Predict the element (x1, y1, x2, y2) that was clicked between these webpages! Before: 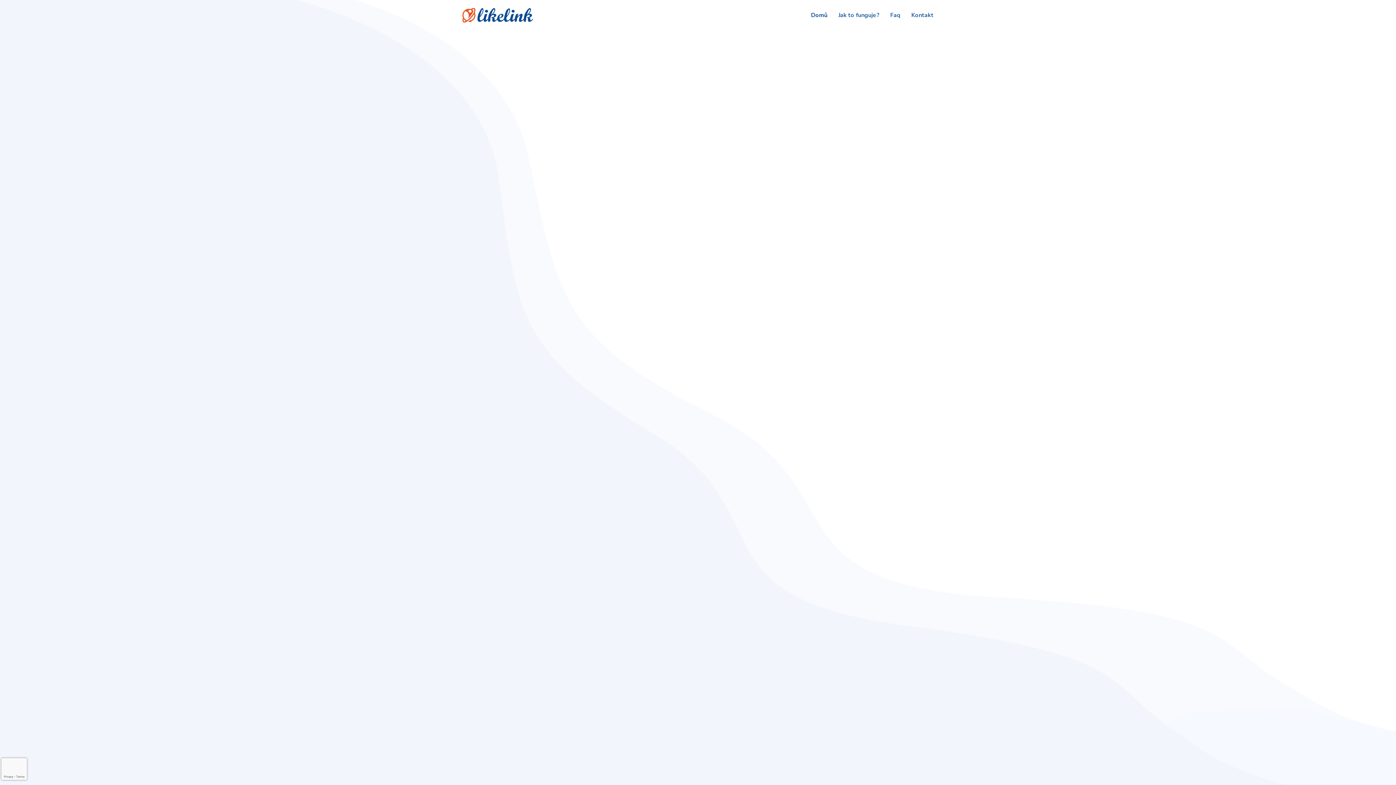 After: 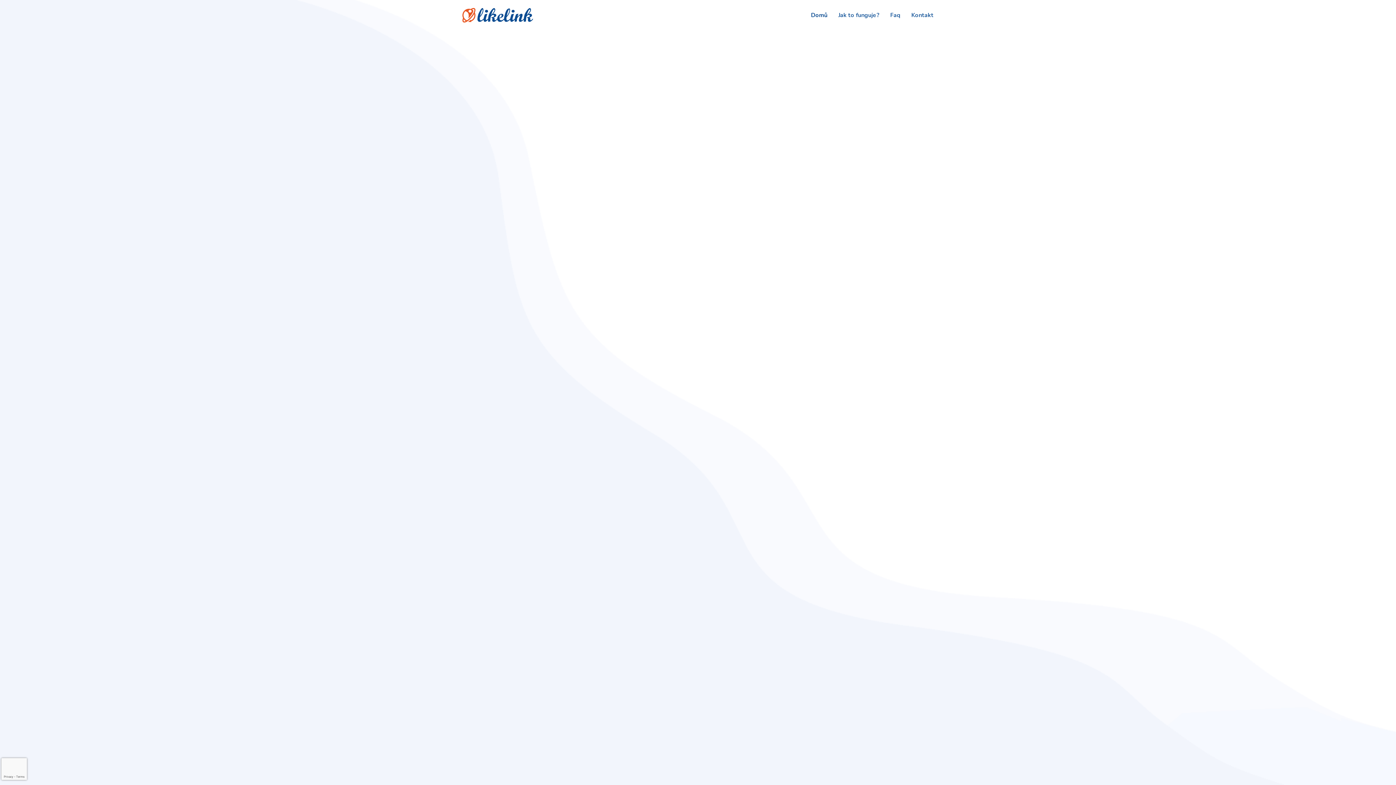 Action: bbox: (800, 7, 827, 23) label: Domů